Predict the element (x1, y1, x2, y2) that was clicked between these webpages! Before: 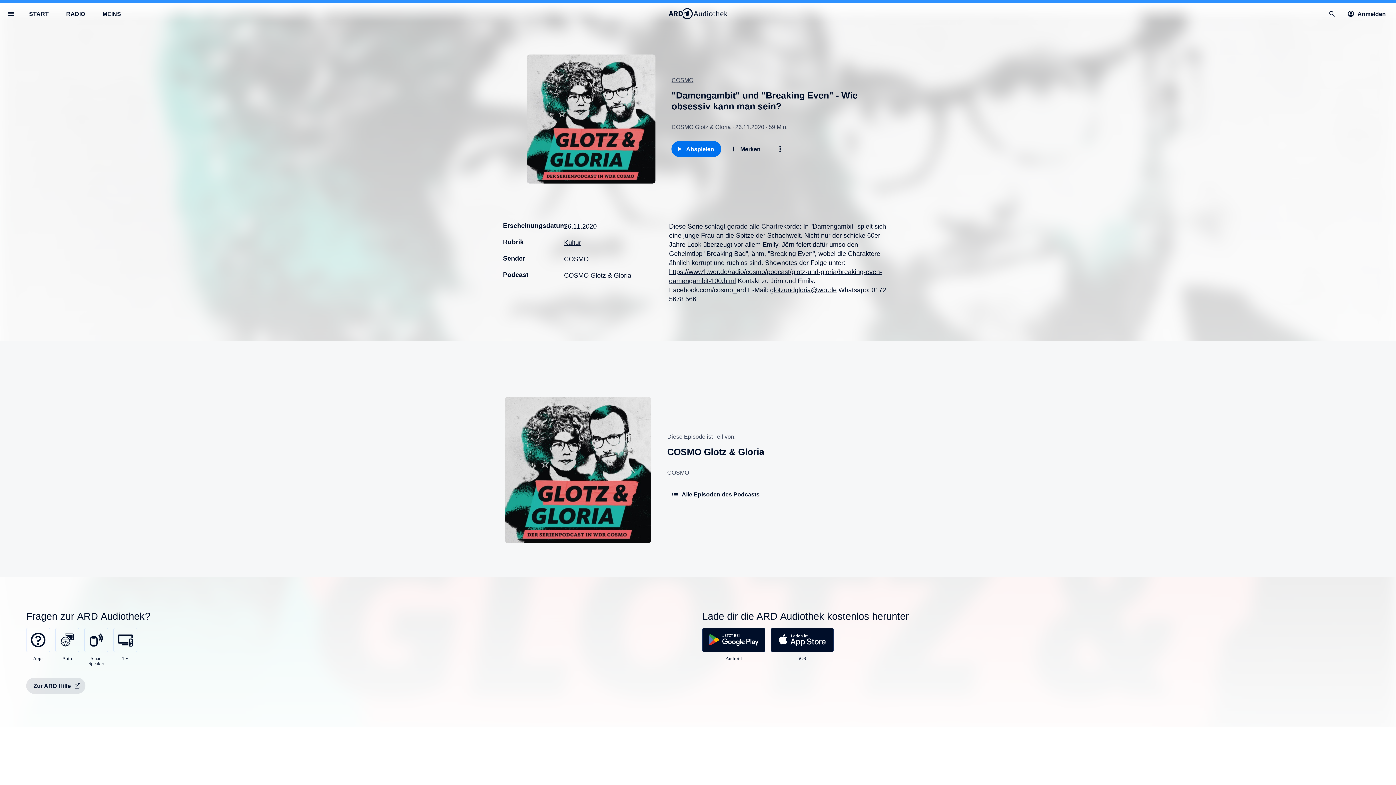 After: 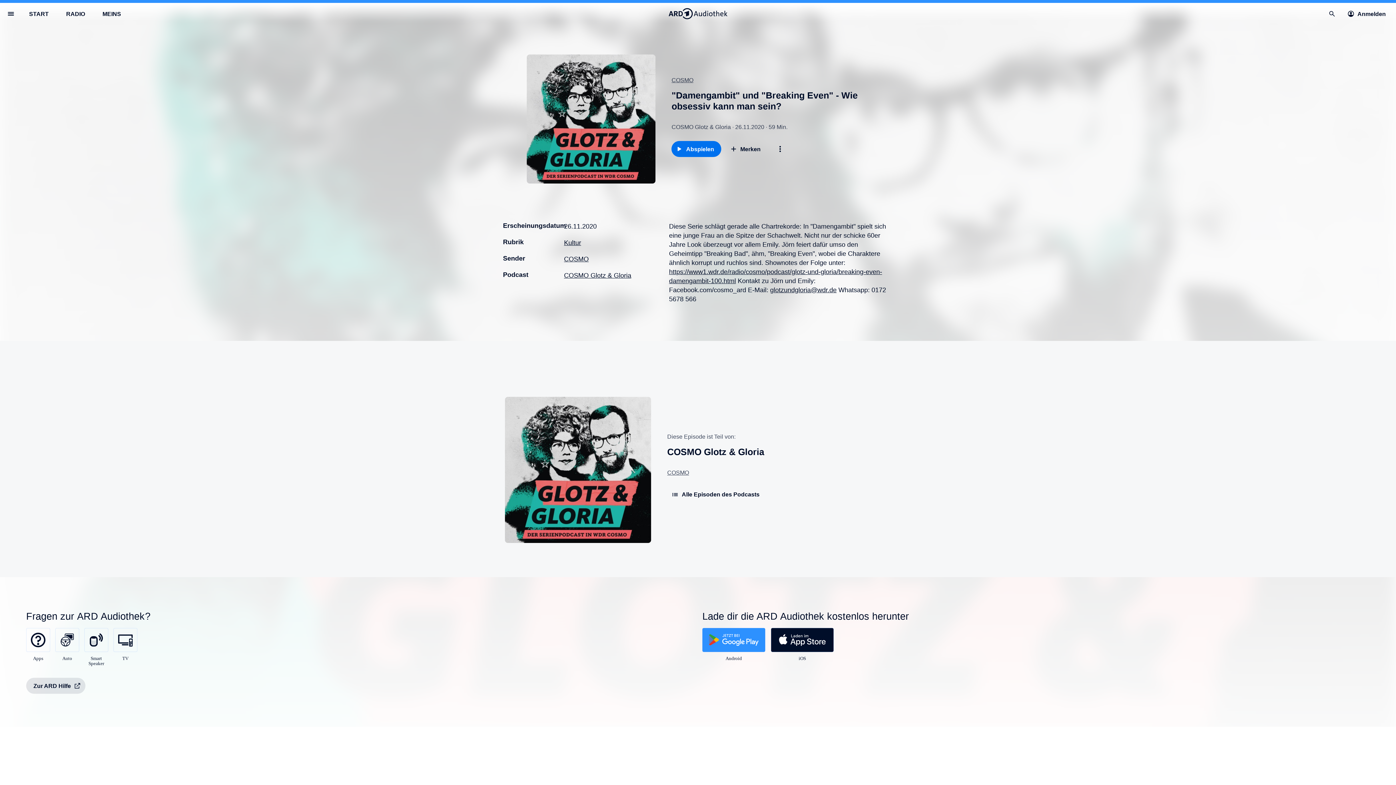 Action: bbox: (702, 628, 765, 661) label: 
Android